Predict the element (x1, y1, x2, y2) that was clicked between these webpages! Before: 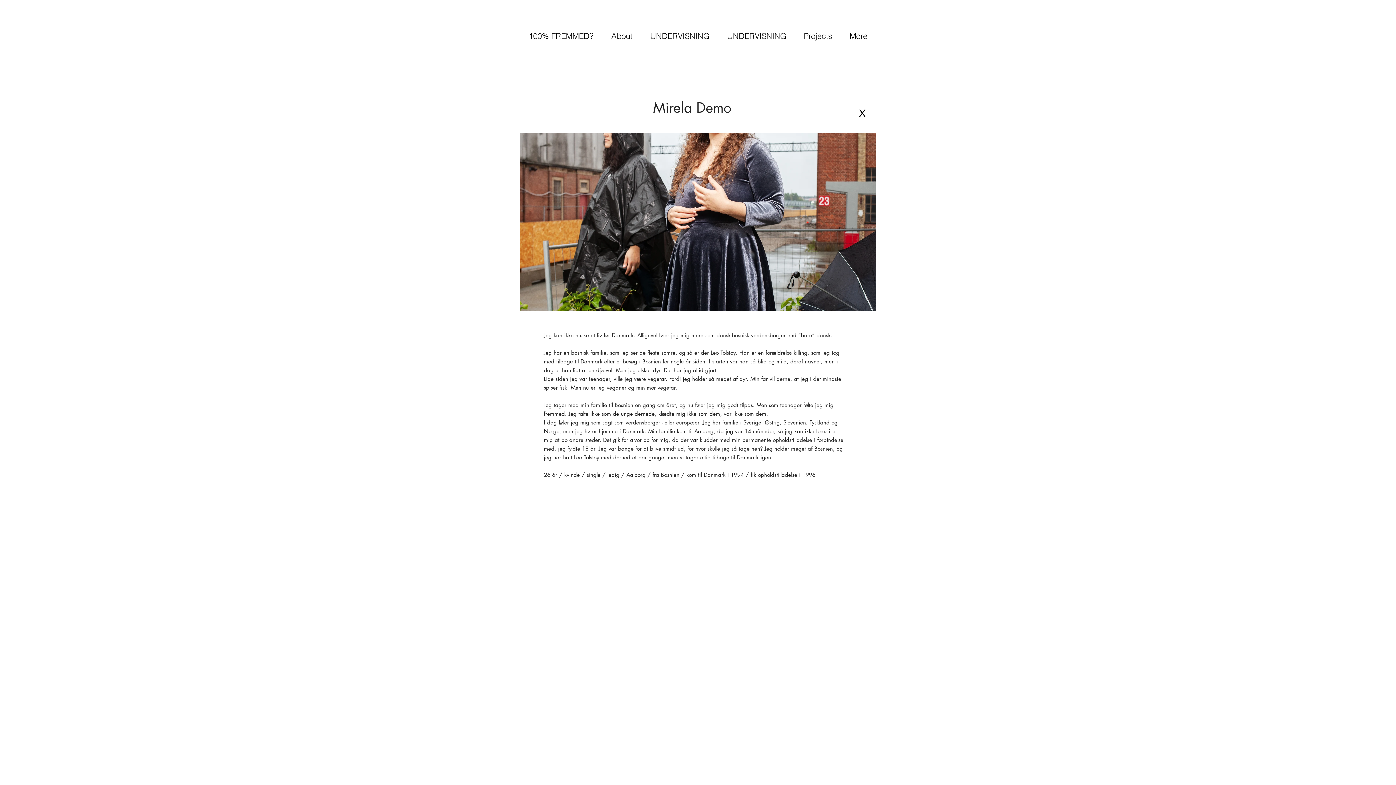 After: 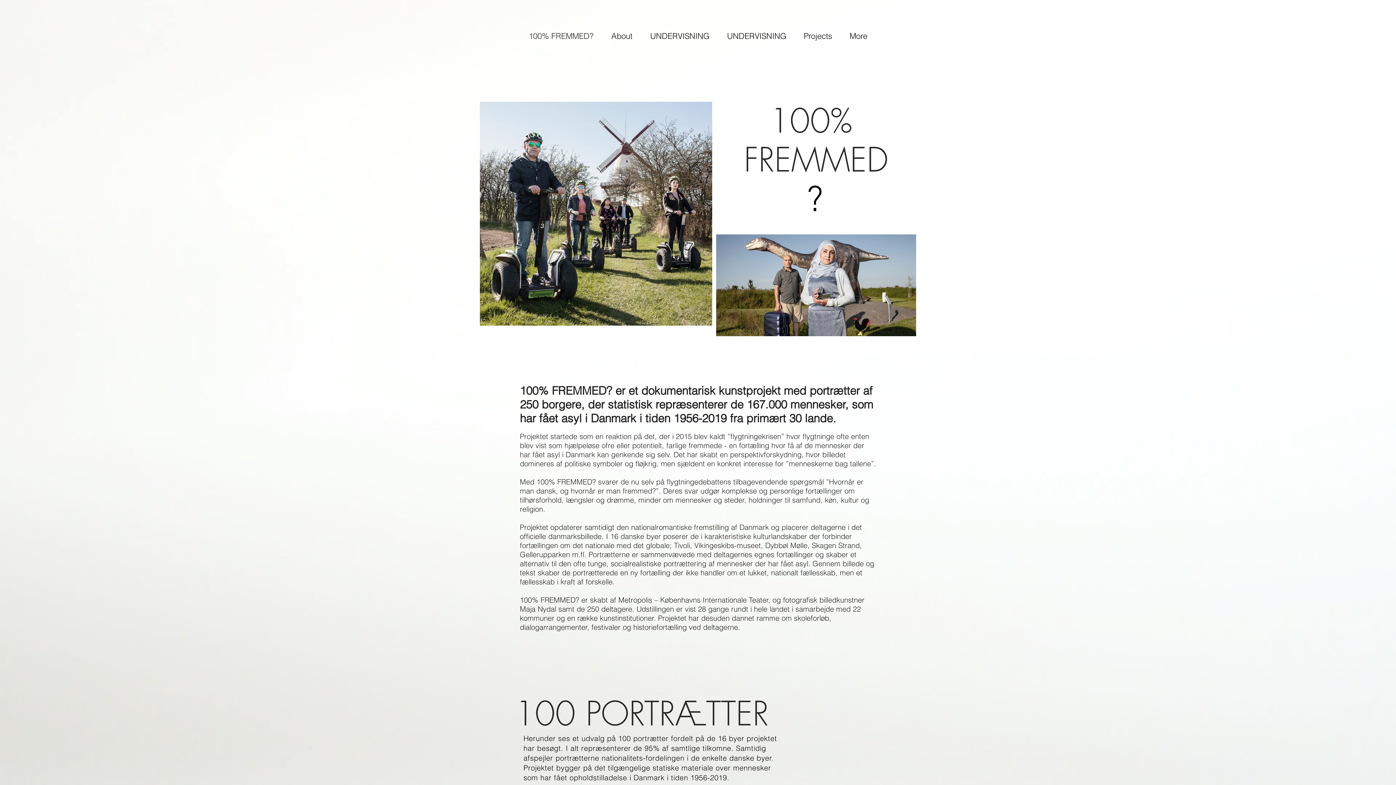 Action: label: 100% FREMMED? bbox: (520, 26, 602, 45)